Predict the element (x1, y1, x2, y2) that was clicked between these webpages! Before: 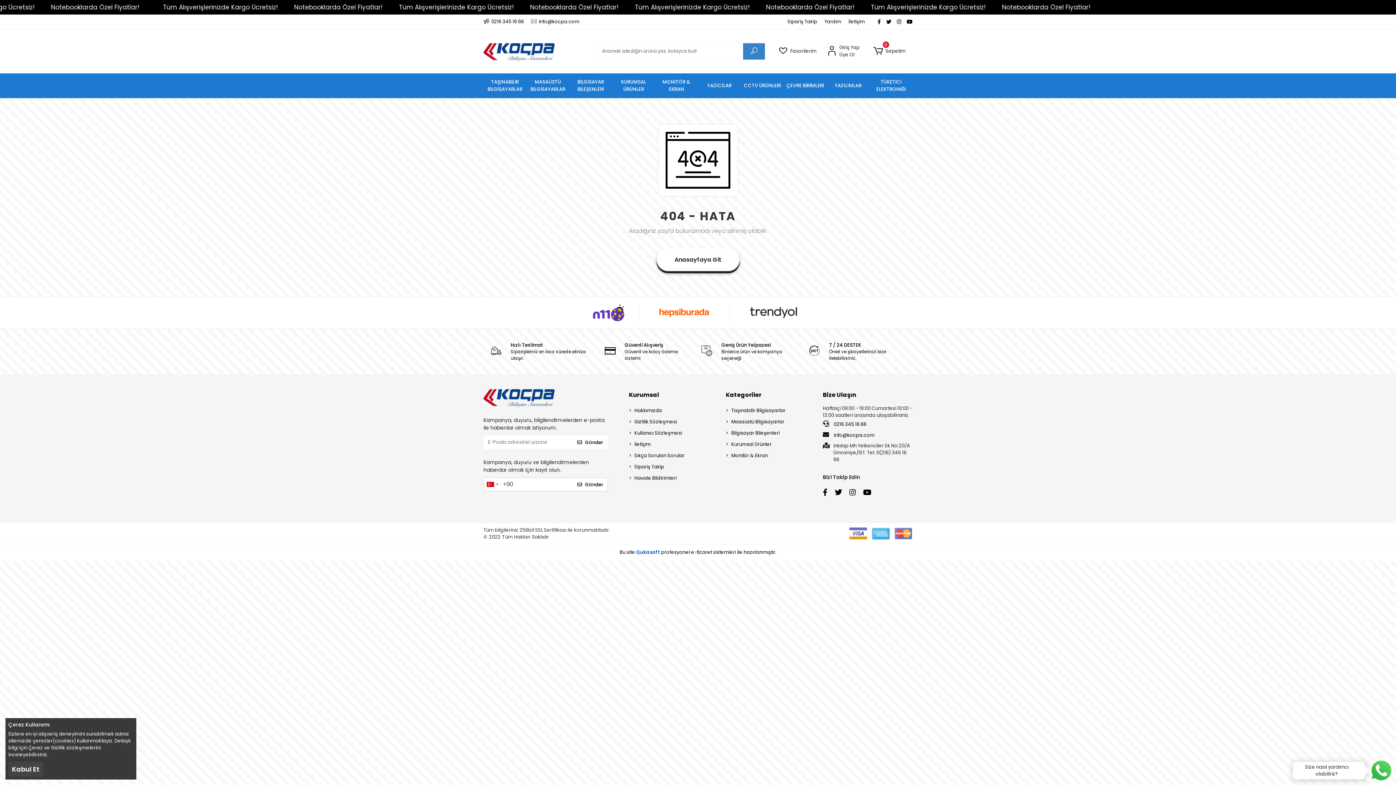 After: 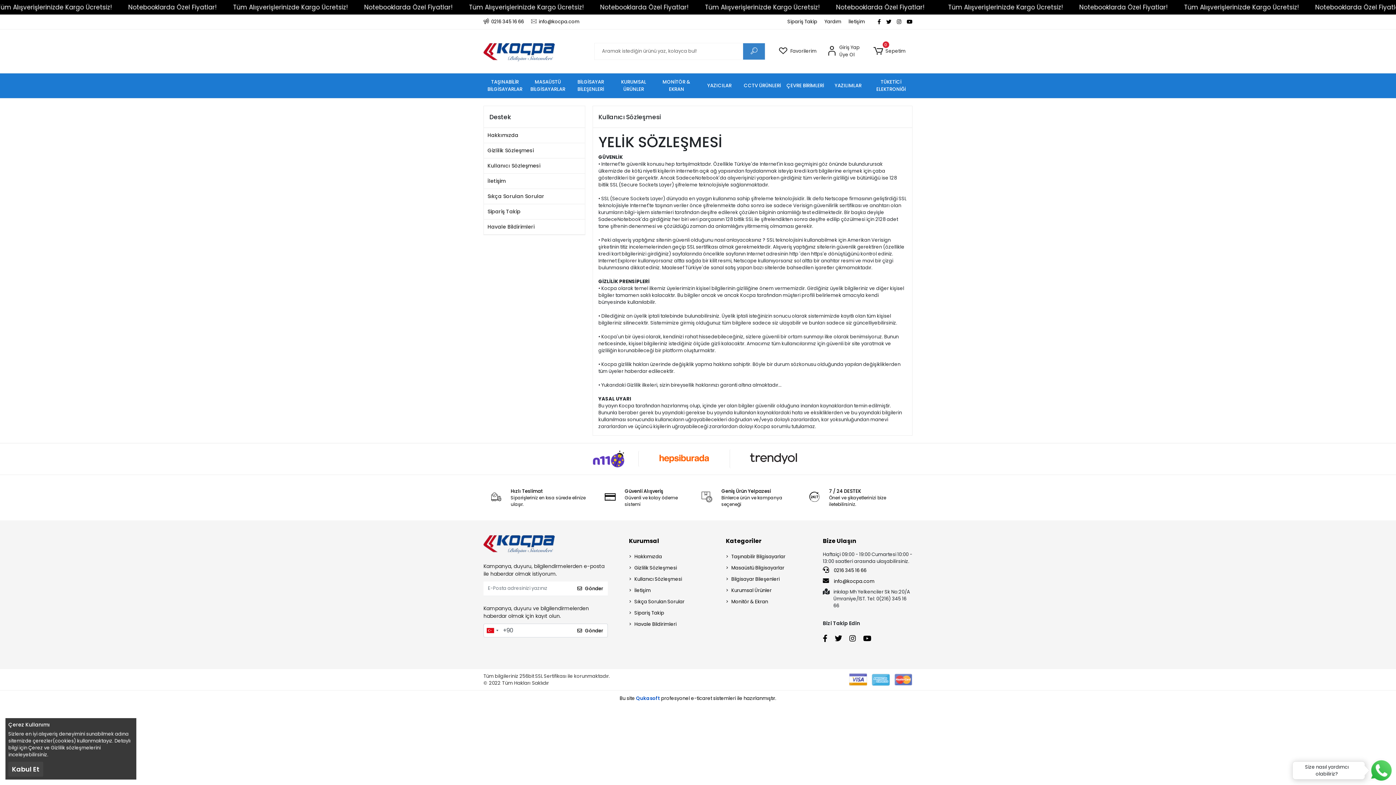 Action: label: Kullanıcı Sözleşmesi bbox: (629, 428, 718, 437)